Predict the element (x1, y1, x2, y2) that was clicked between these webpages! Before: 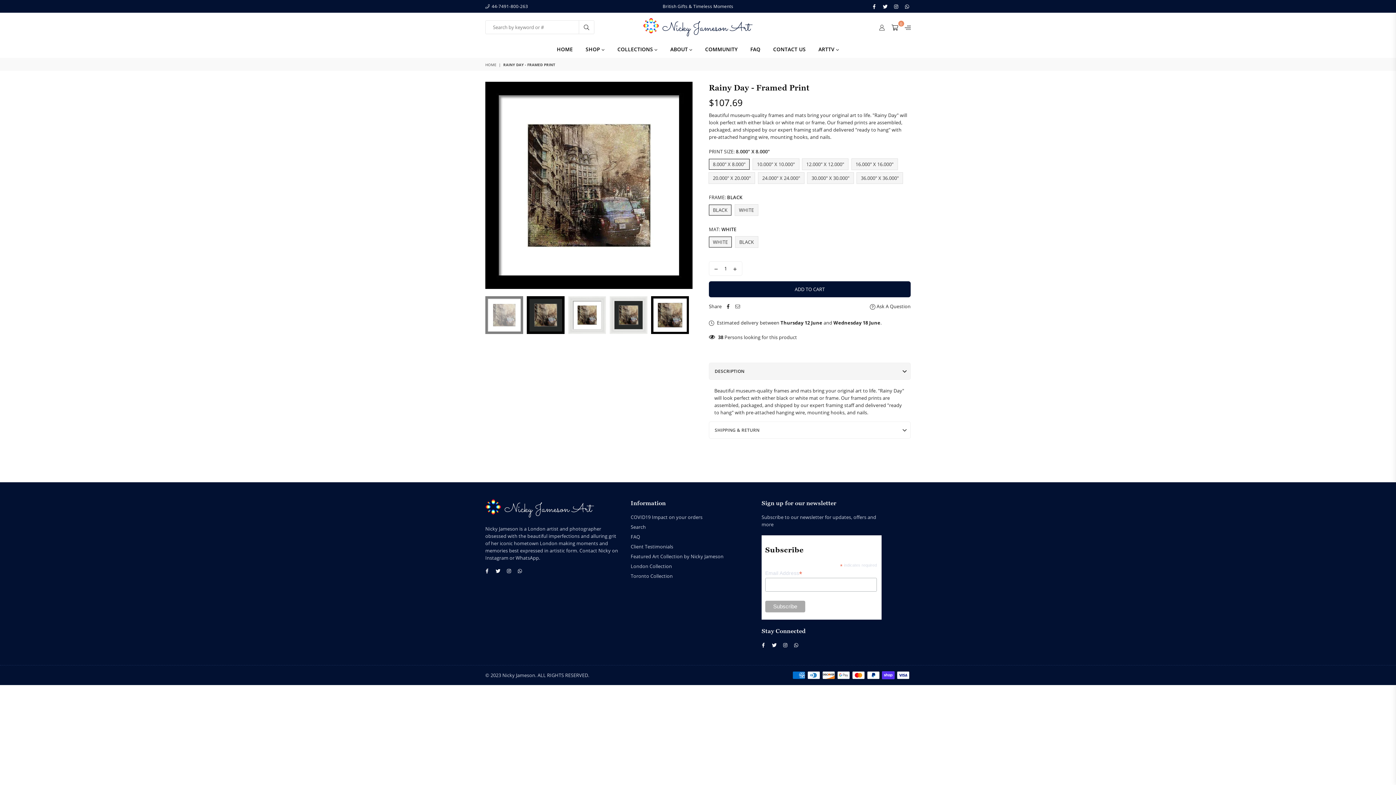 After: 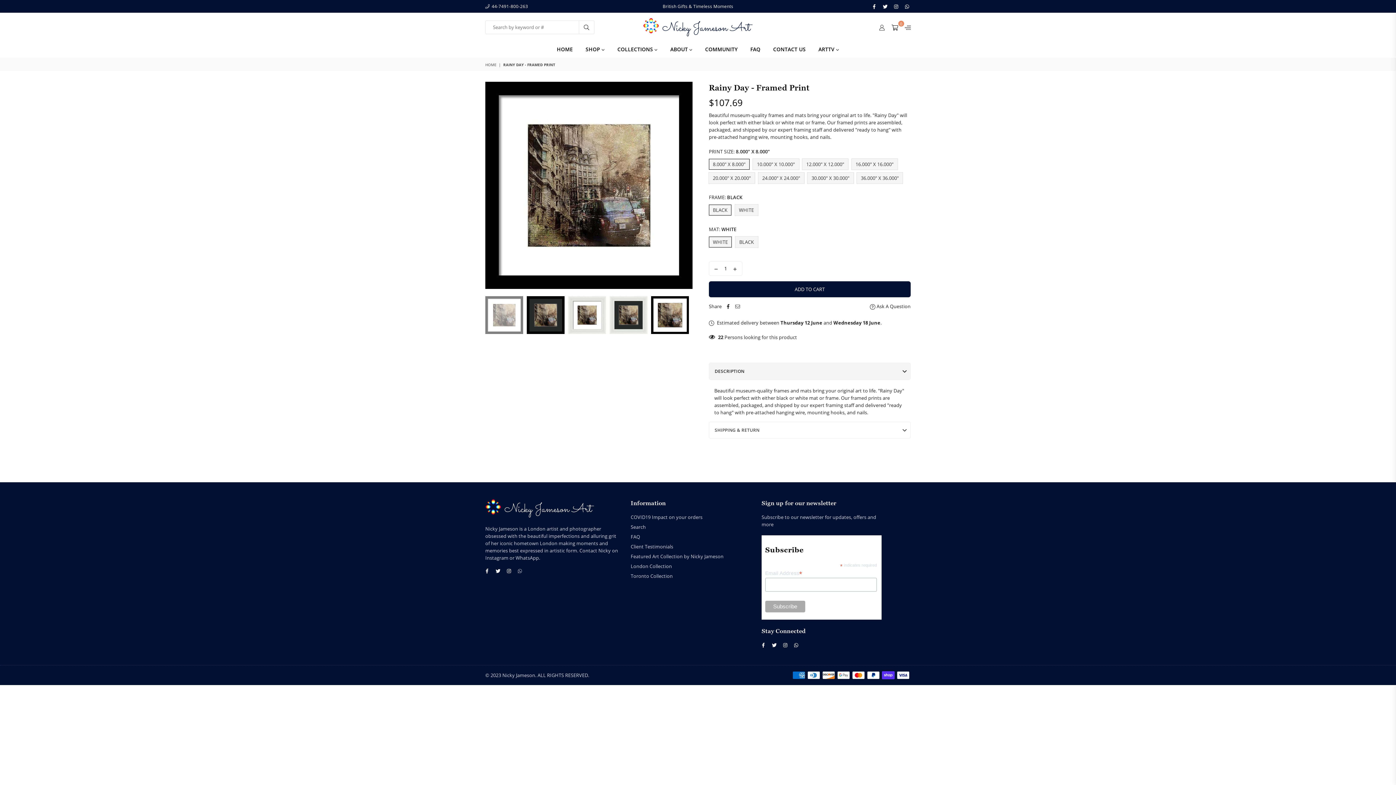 Action: bbox: (514, 567, 525, 574) label: Whatsapp